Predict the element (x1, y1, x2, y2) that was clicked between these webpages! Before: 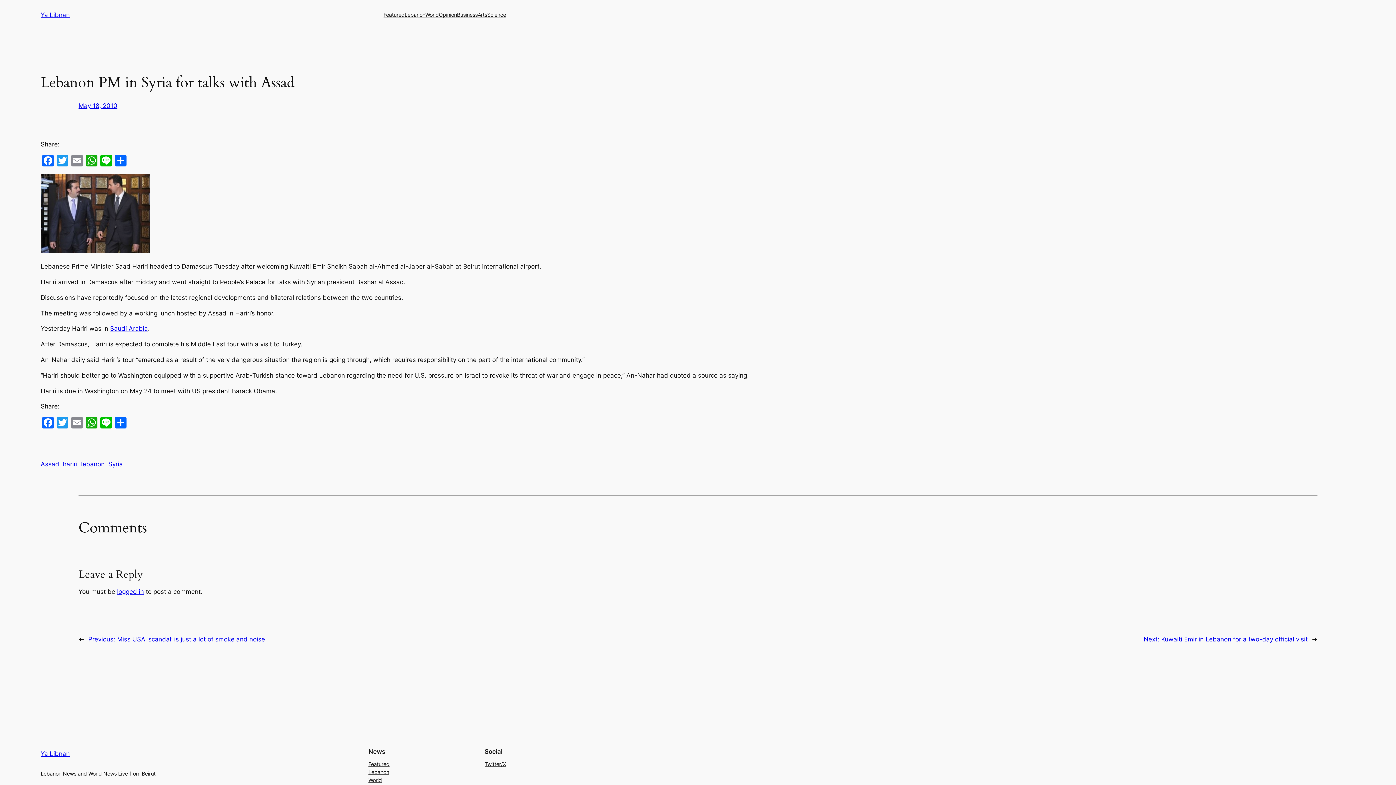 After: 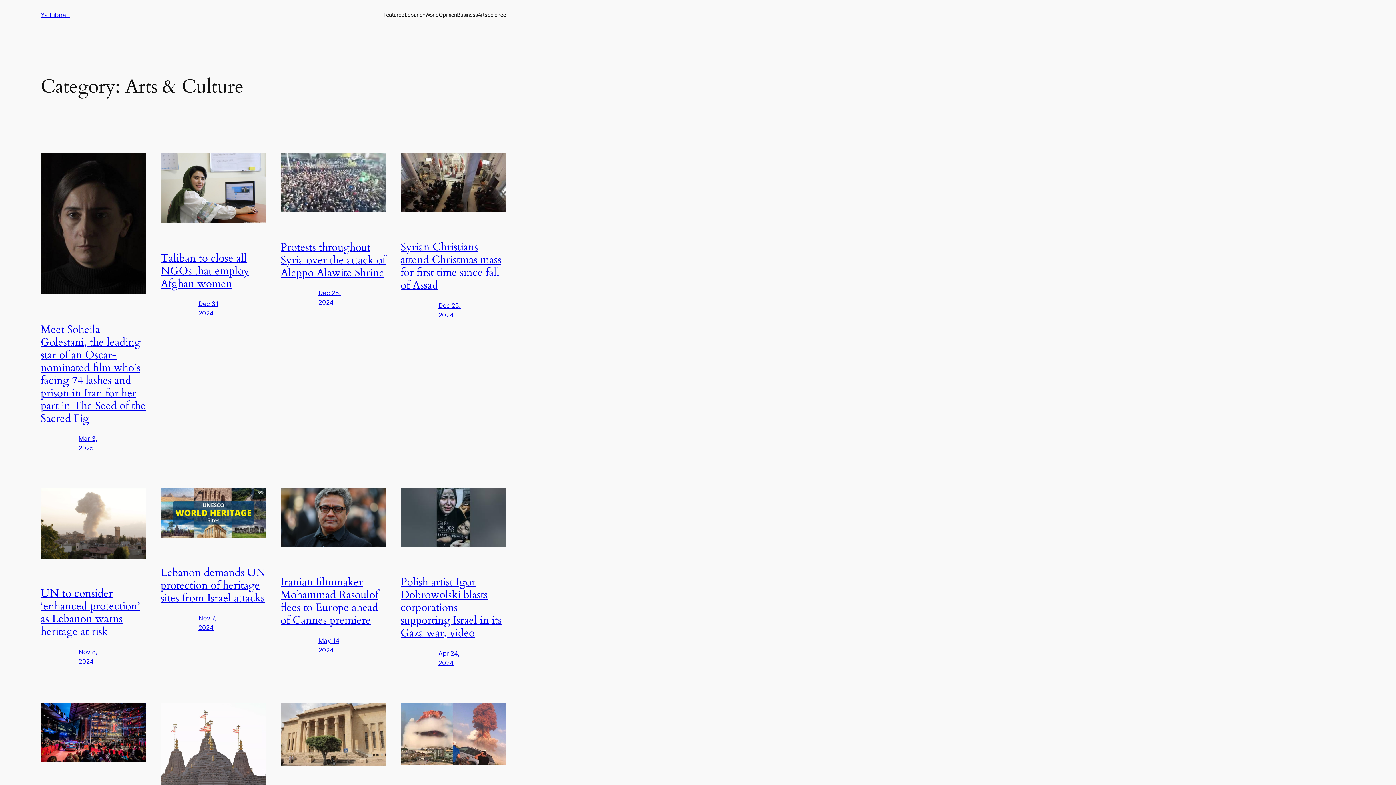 Action: label: Arts bbox: (477, 10, 487, 18)